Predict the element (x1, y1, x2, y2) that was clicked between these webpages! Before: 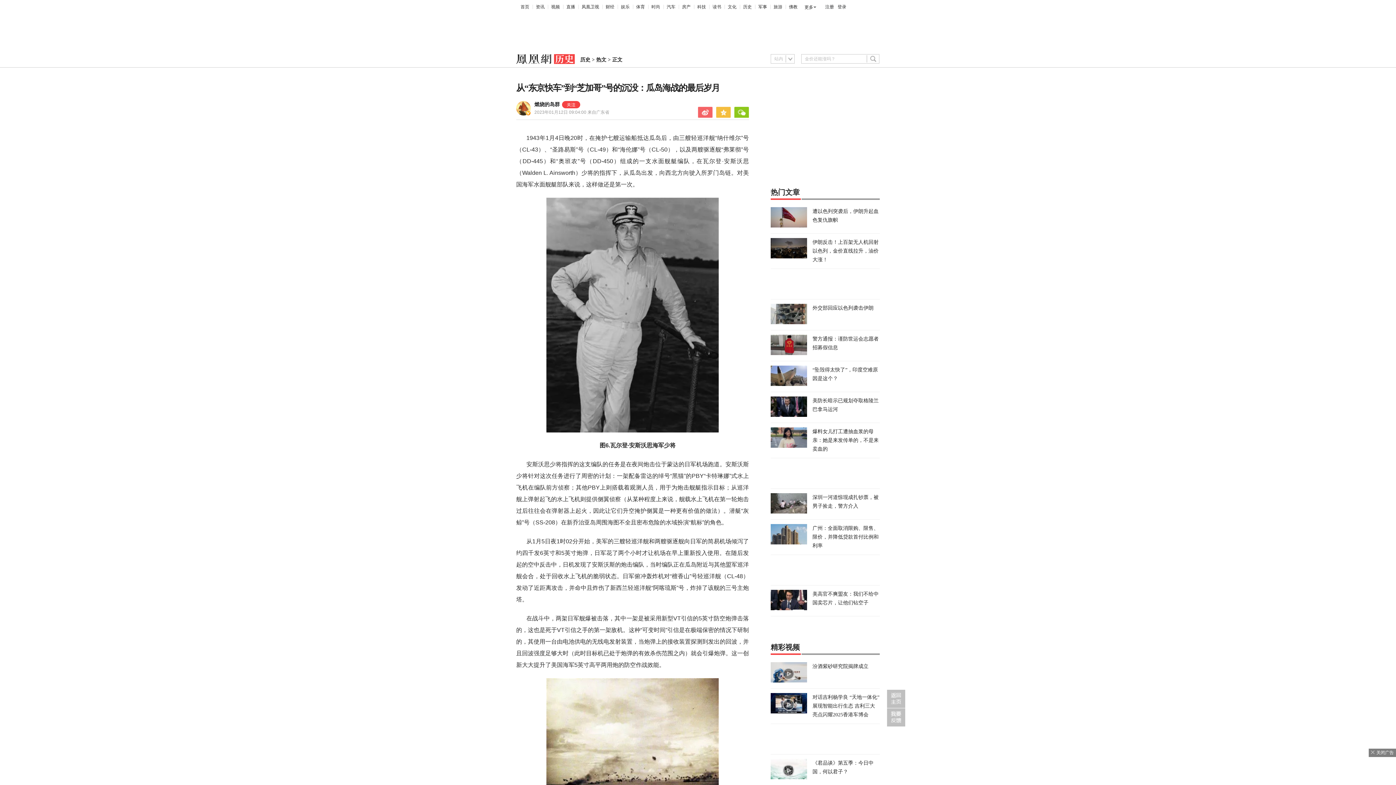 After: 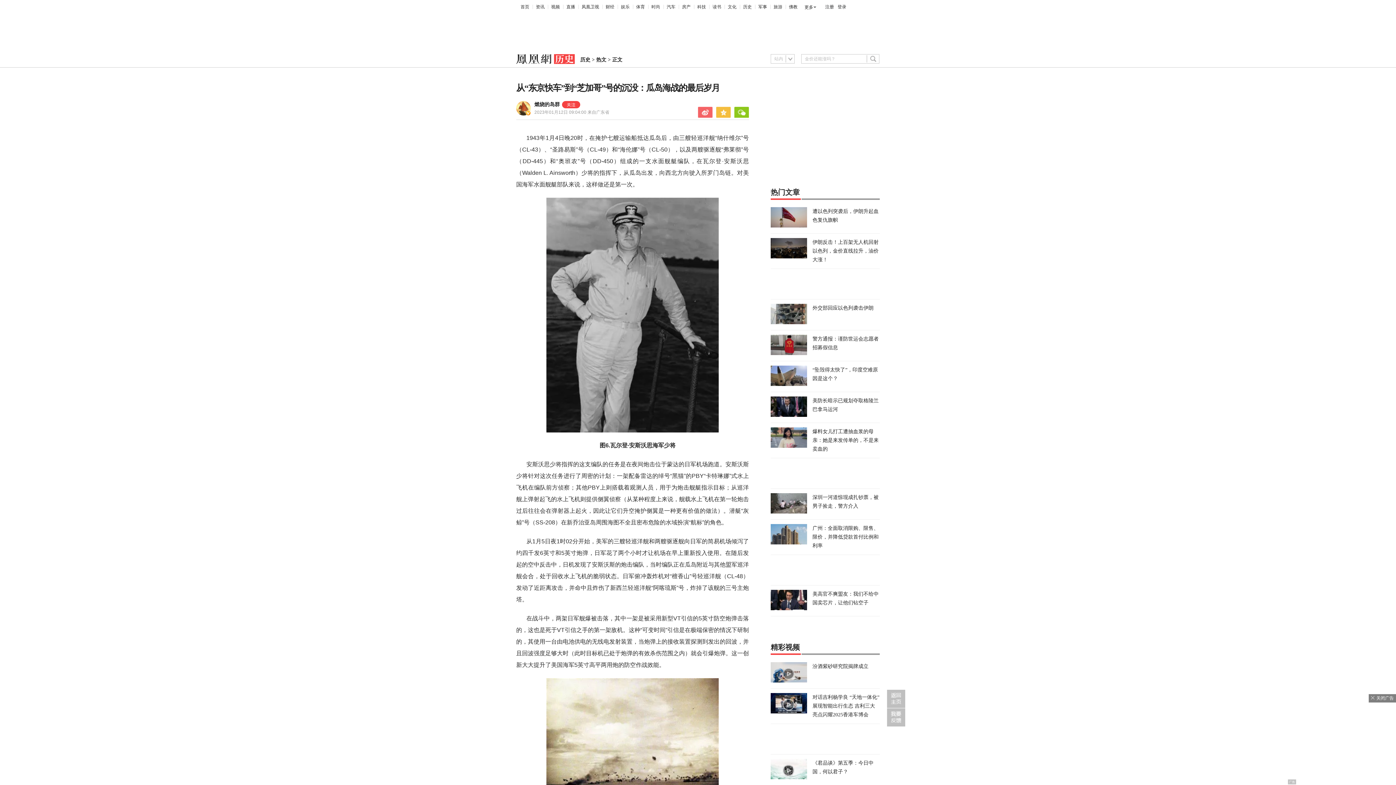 Action: bbox: (716, 106, 730, 117)